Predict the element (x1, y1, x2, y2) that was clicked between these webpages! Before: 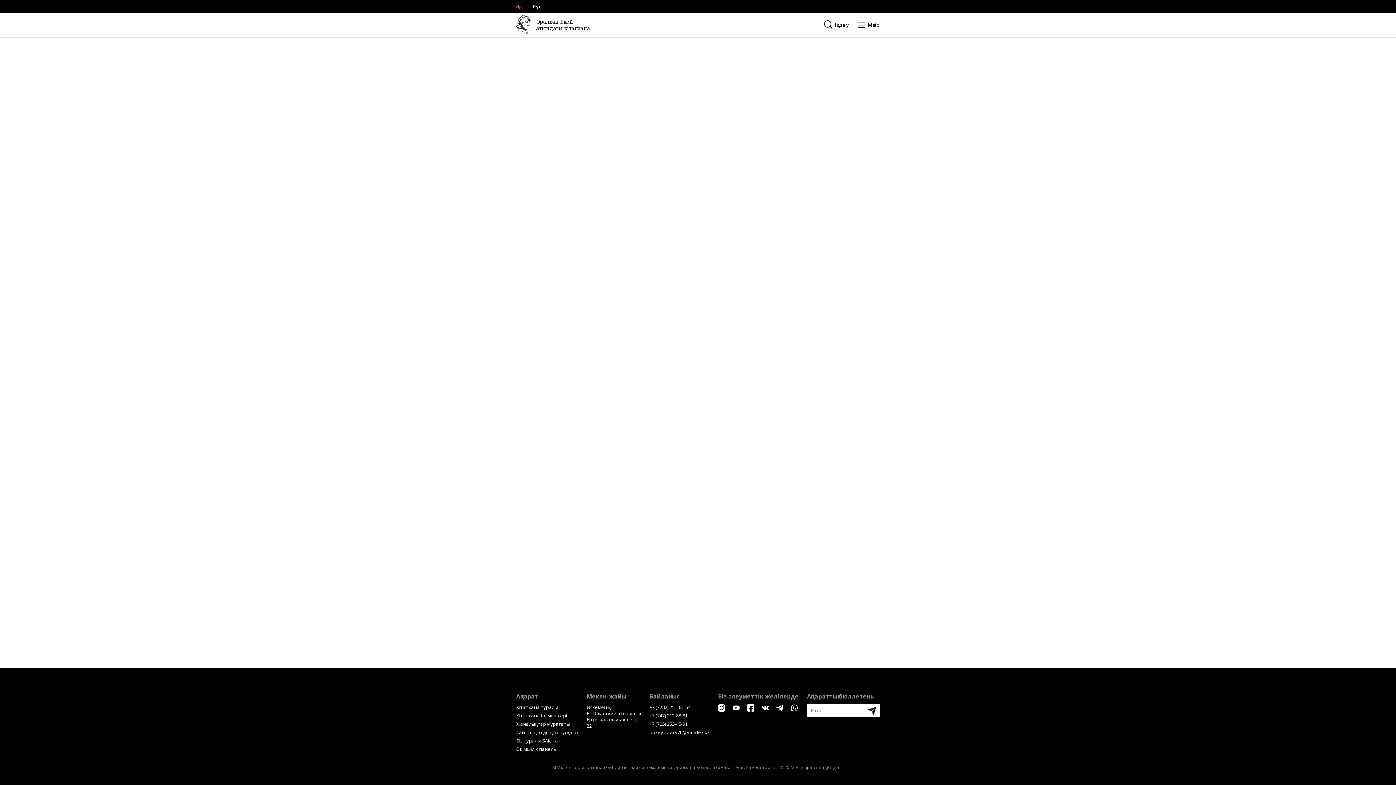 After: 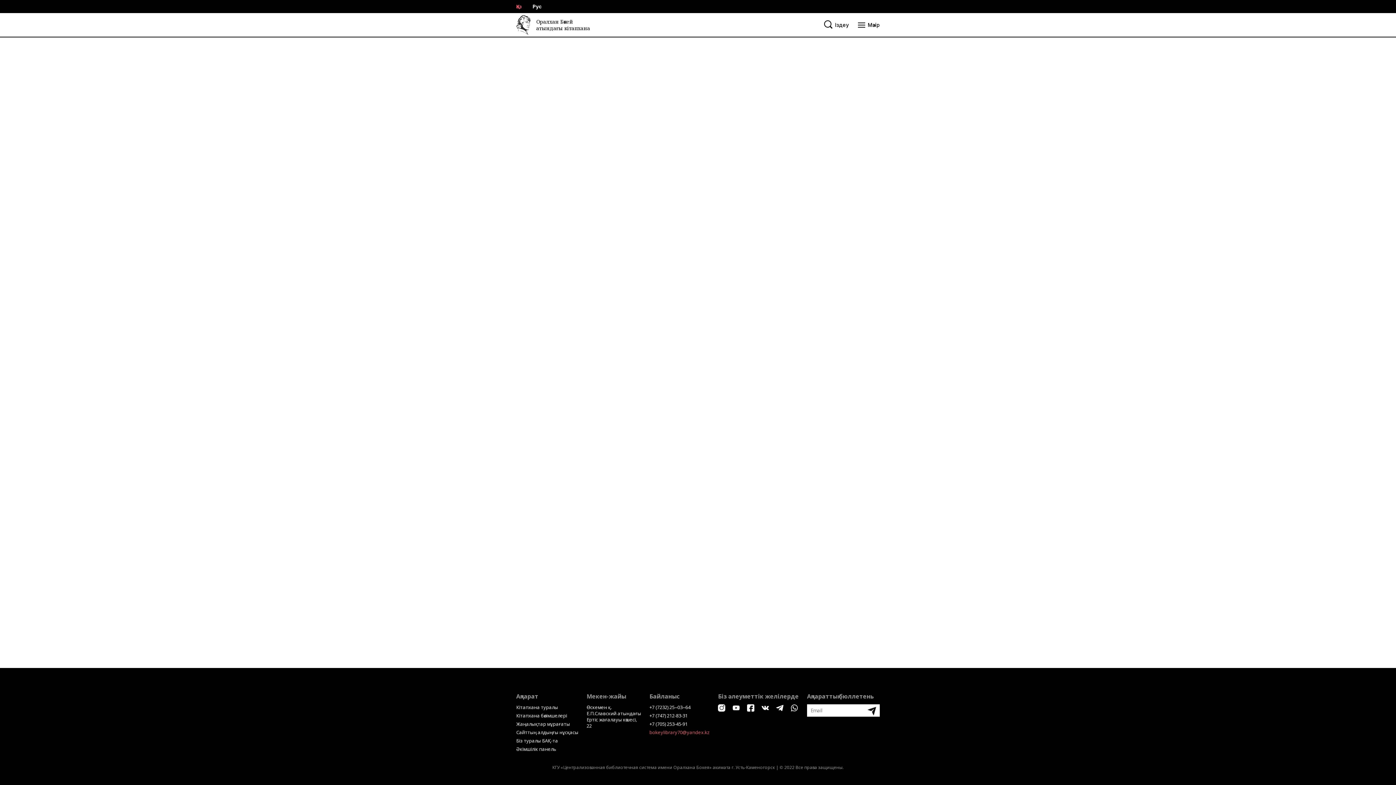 Action: bbox: (649, 729, 710, 736) label: bokeylibrary70@yandex.kz